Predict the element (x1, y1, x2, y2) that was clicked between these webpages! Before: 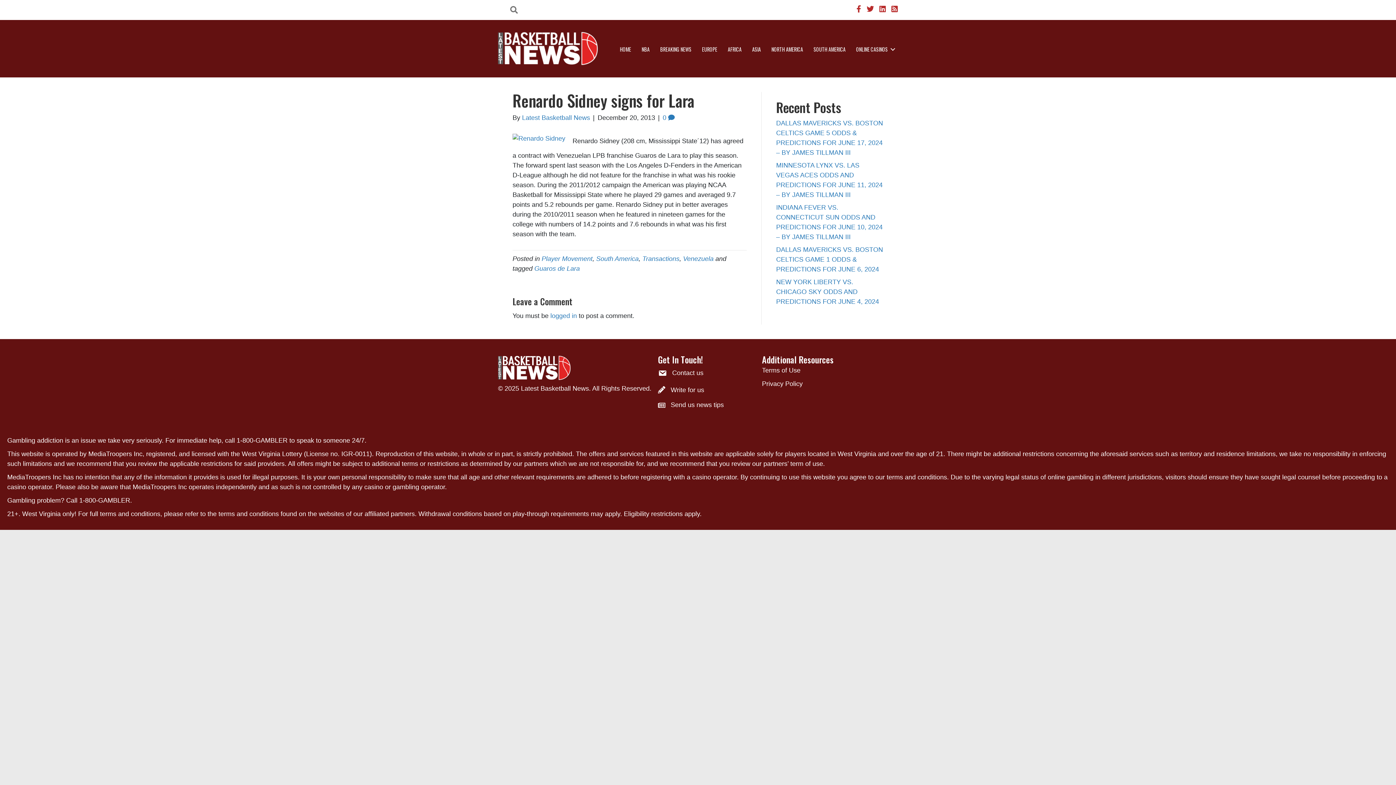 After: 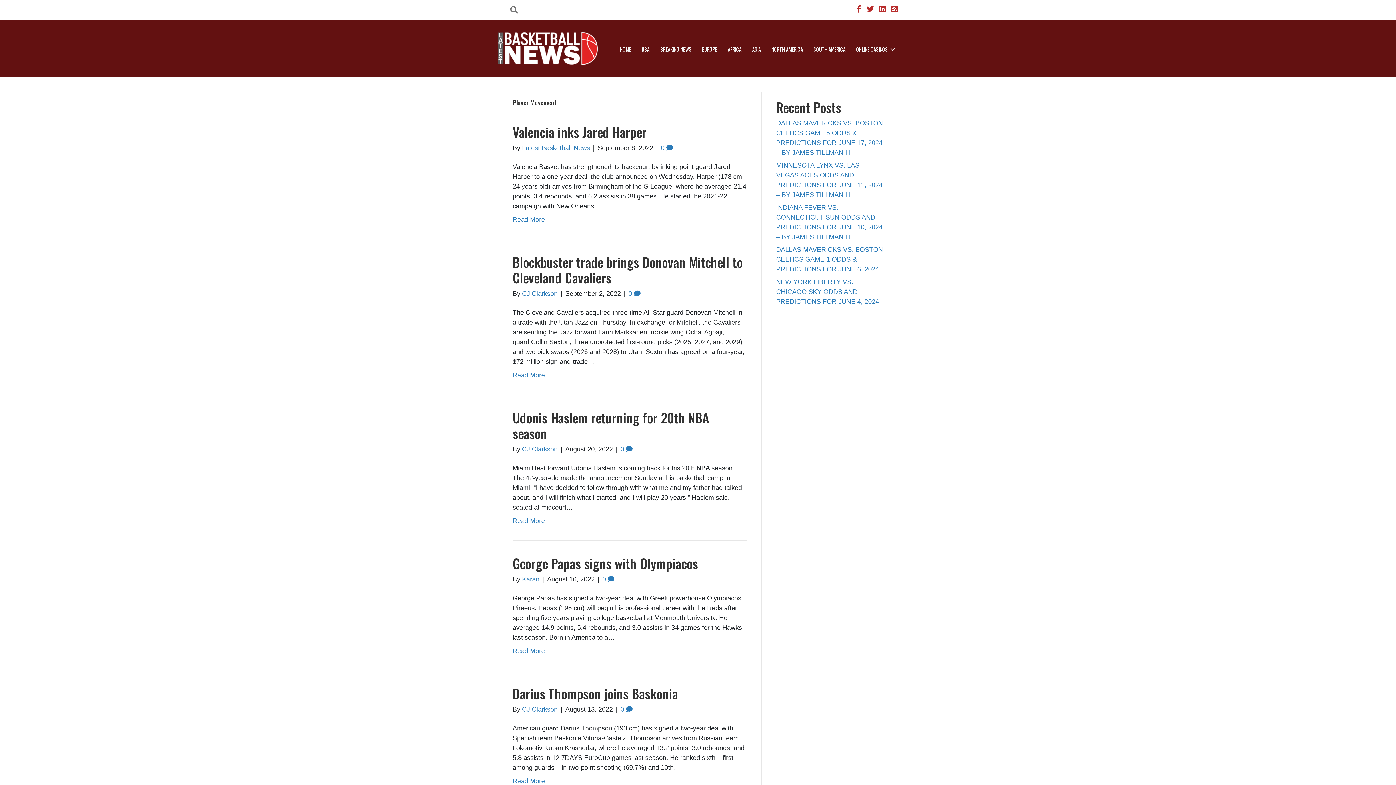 Action: bbox: (541, 255, 592, 262) label: Player Movement